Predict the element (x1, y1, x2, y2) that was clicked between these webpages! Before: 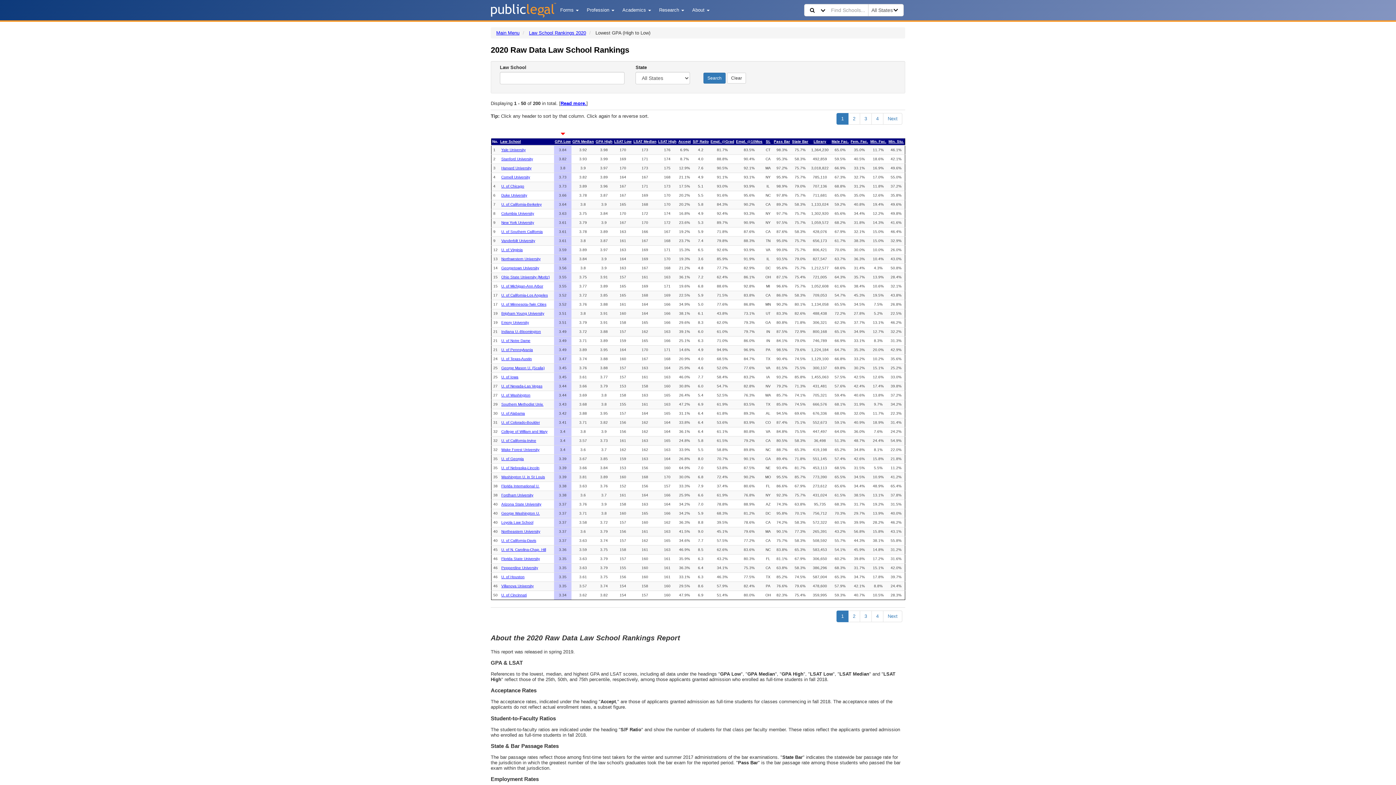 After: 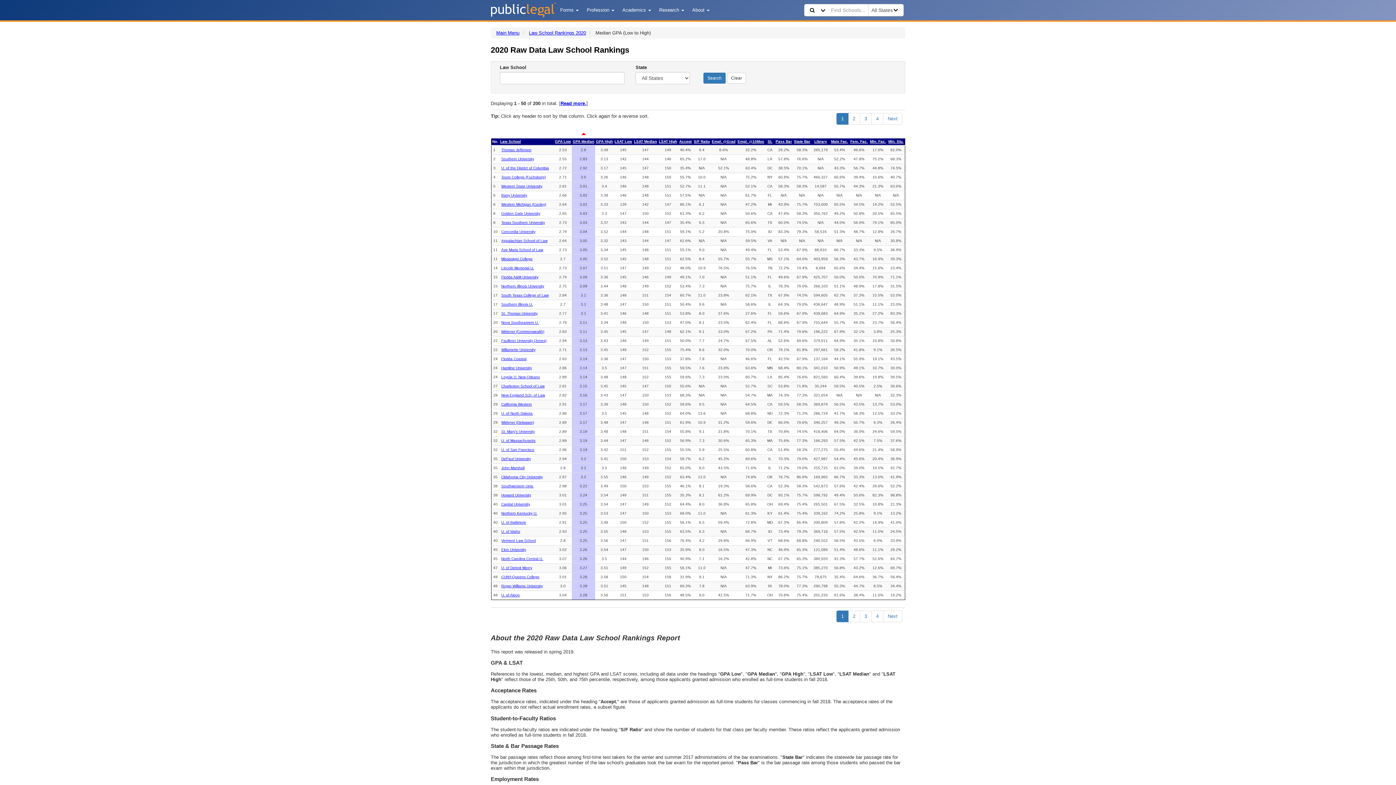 Action: bbox: (572, 139, 594, 143) label: GPA Median